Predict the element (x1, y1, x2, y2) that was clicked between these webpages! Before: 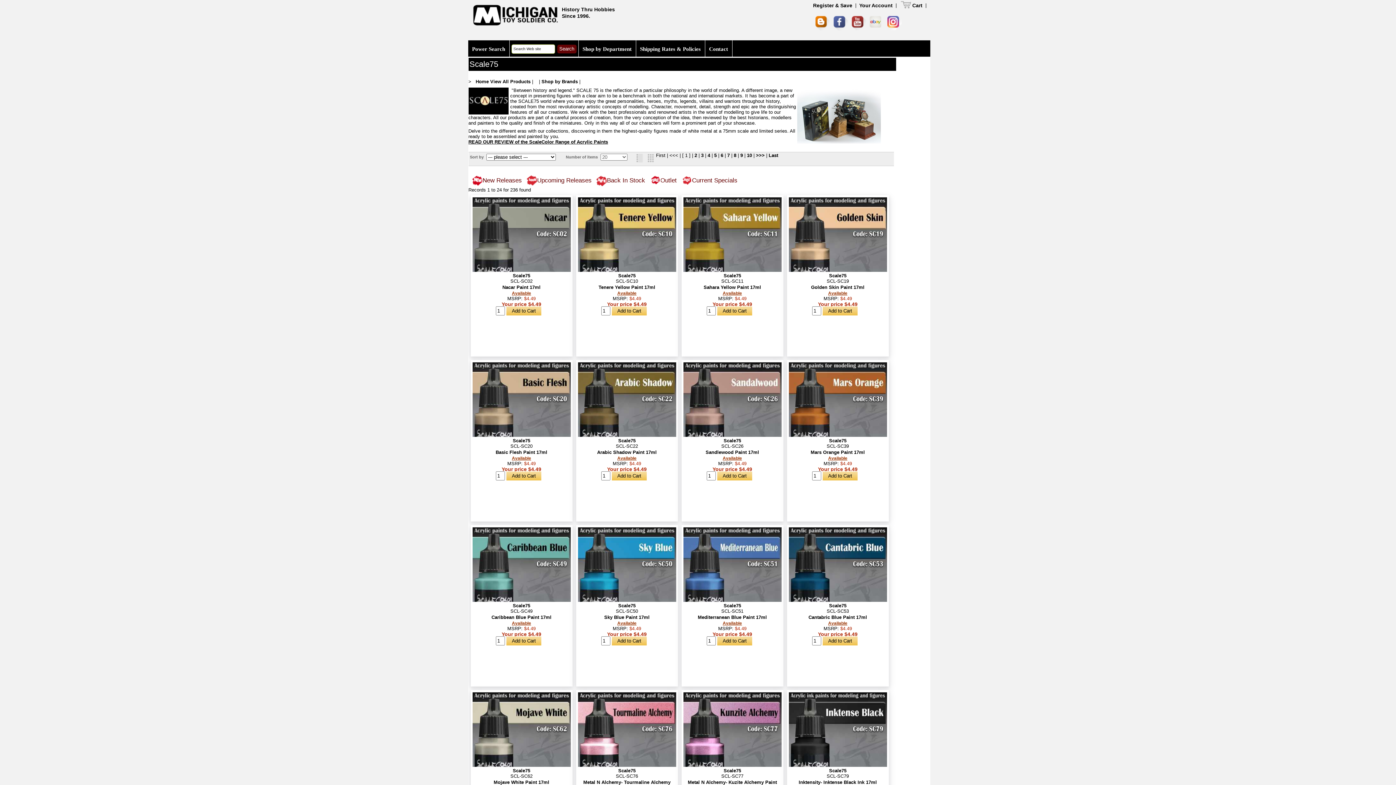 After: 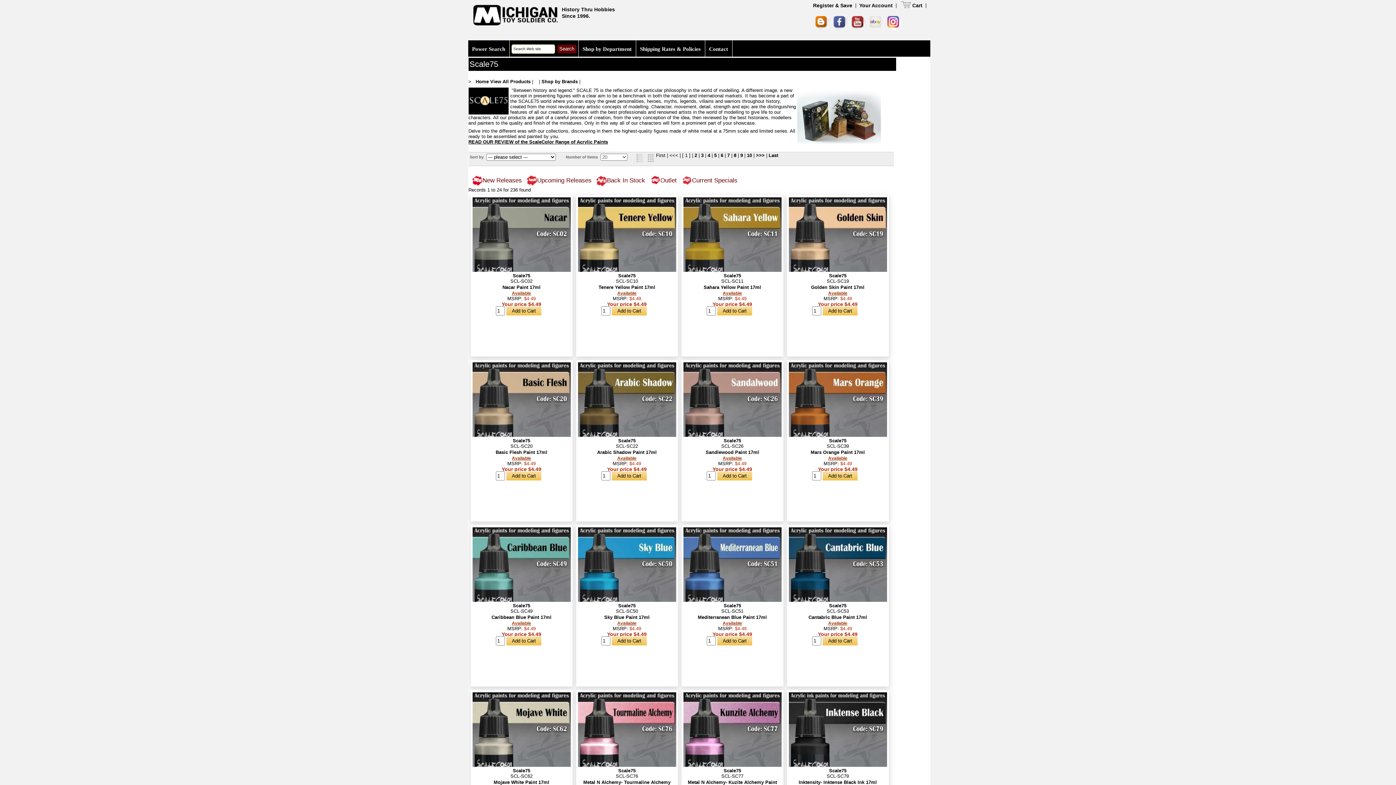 Action: bbox: (869, 16, 883, 30)